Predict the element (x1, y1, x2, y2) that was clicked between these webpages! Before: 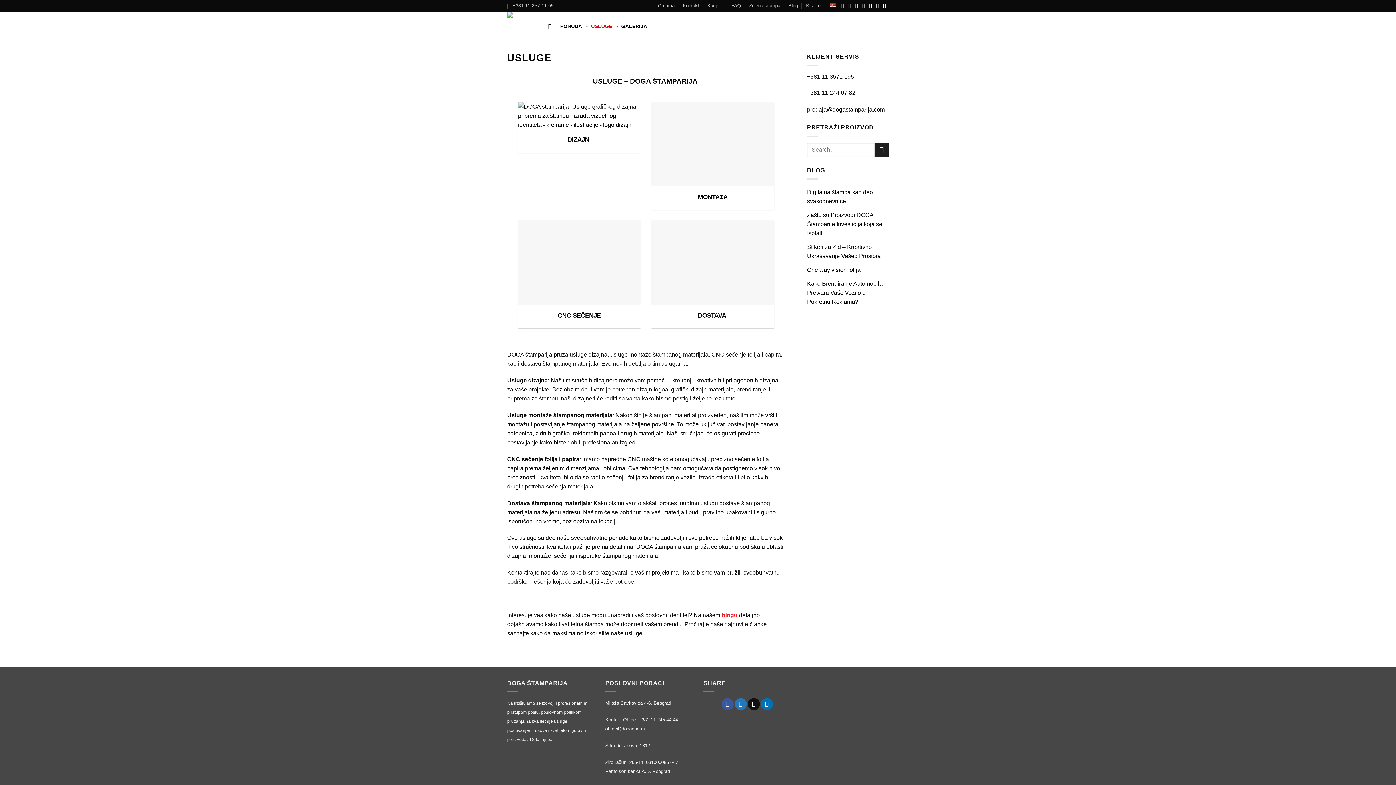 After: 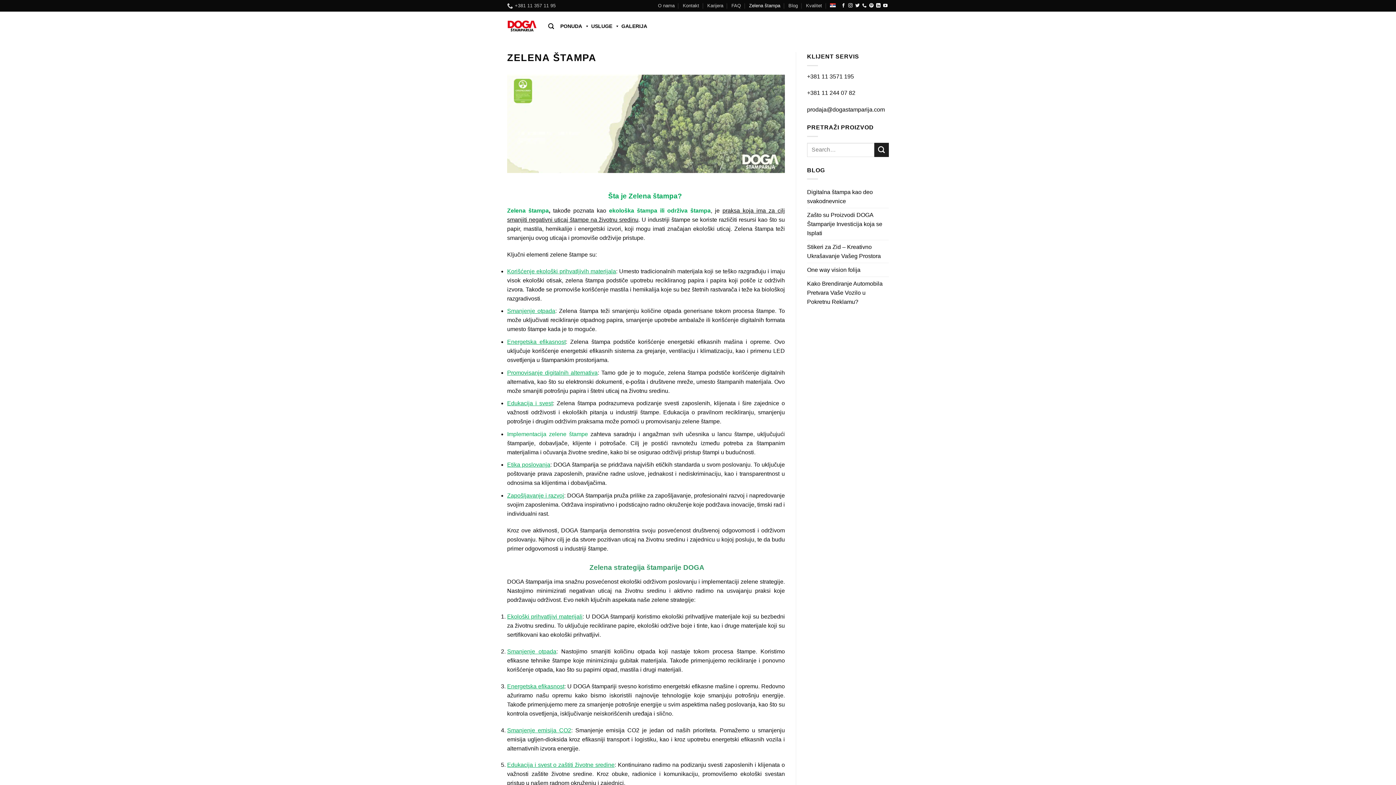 Action: label: Zelena štampa bbox: (749, 0, 780, 11)